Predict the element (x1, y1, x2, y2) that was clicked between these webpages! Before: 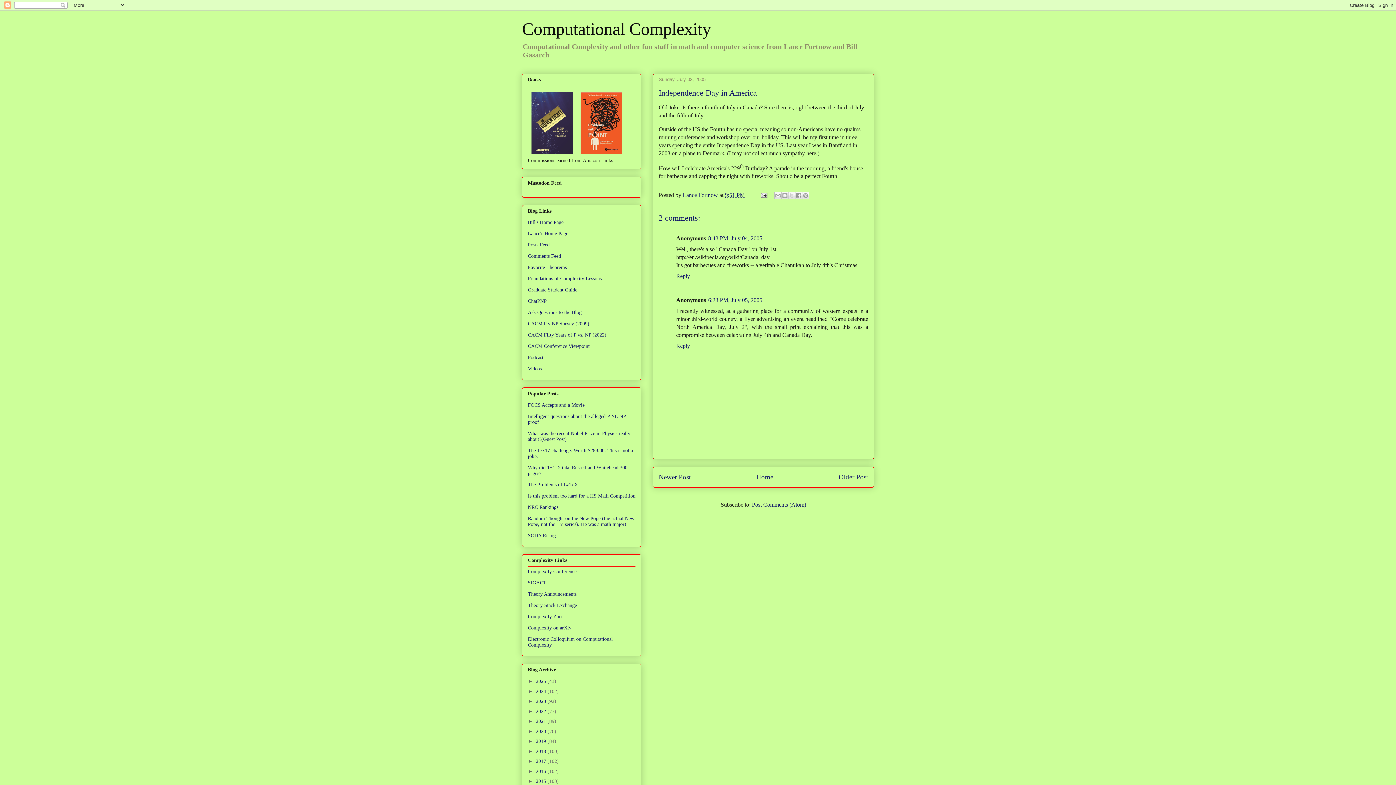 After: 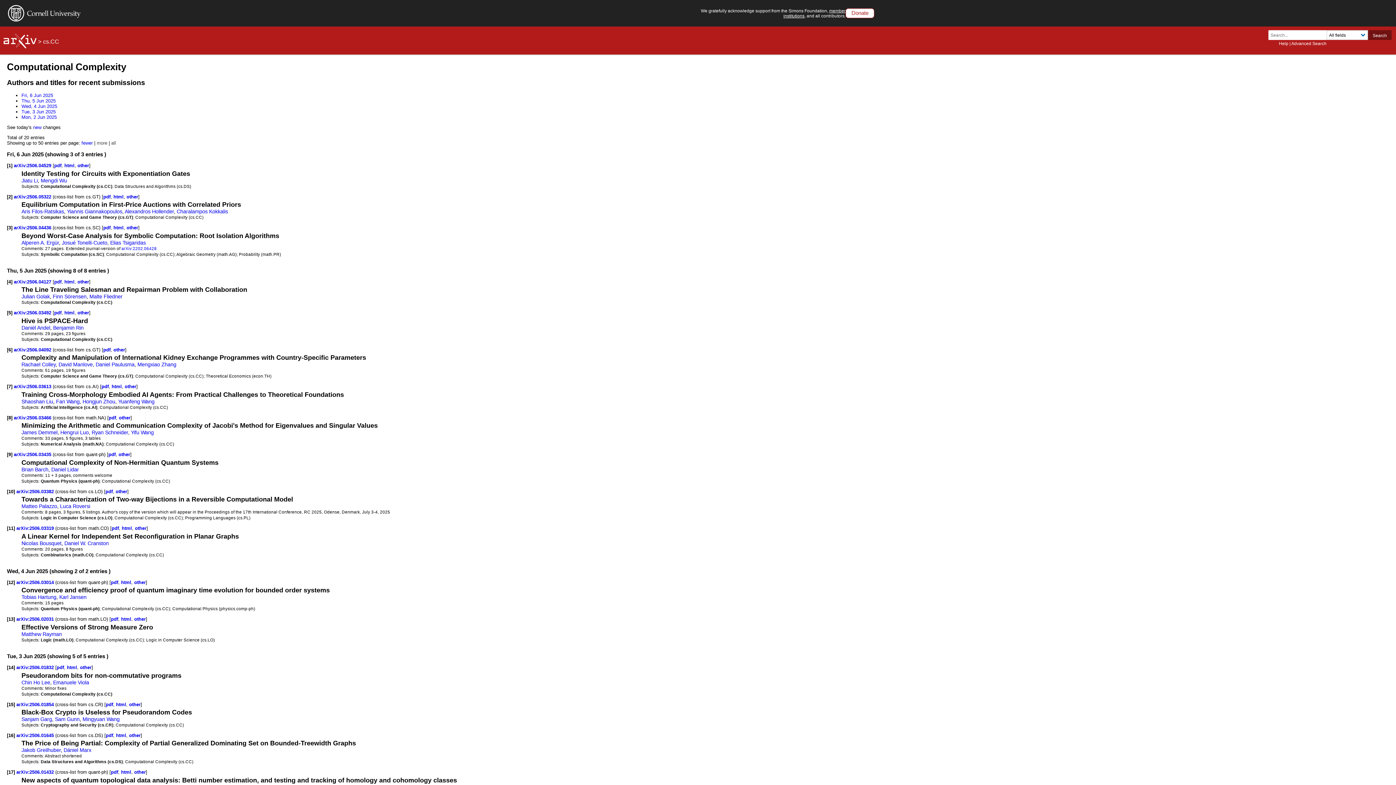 Action: bbox: (528, 625, 571, 630) label: Complexity on arXiv